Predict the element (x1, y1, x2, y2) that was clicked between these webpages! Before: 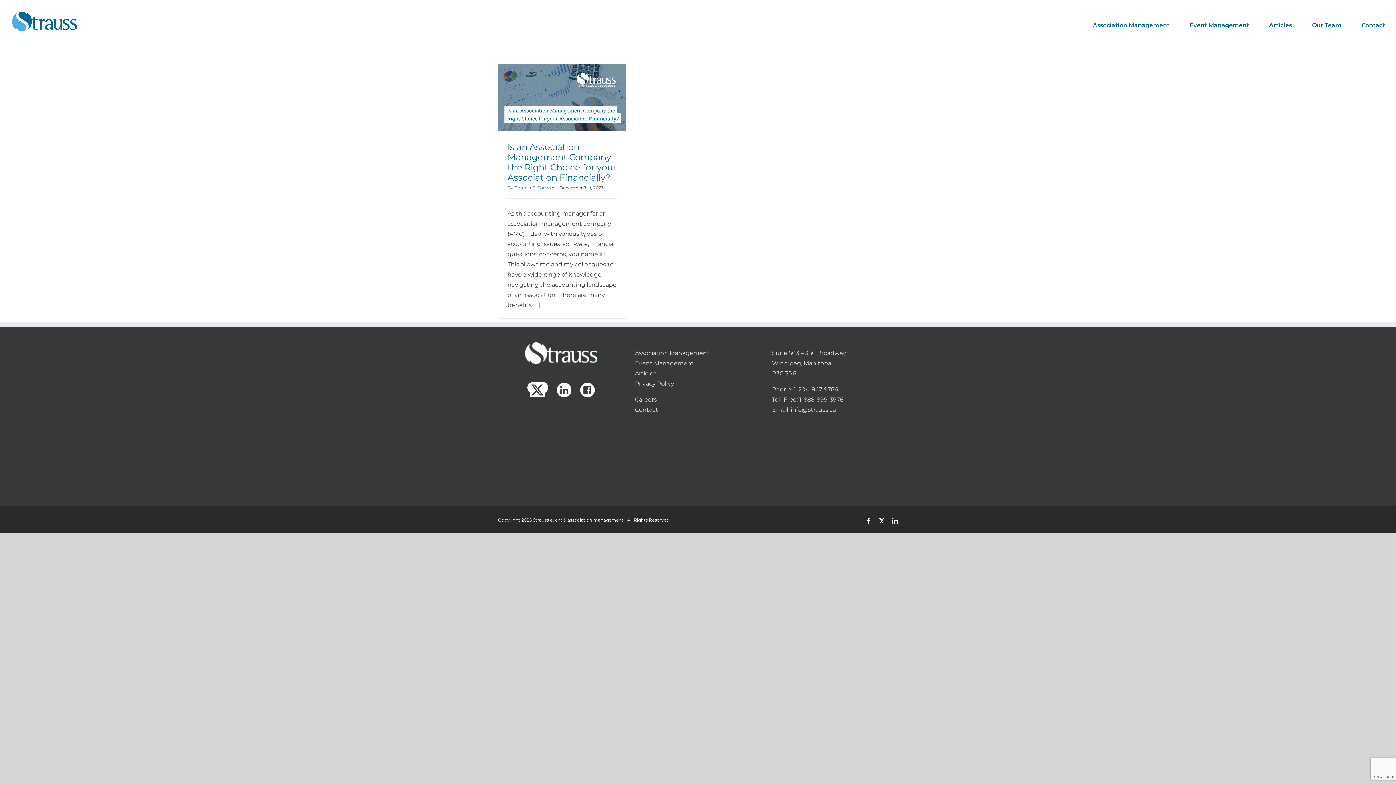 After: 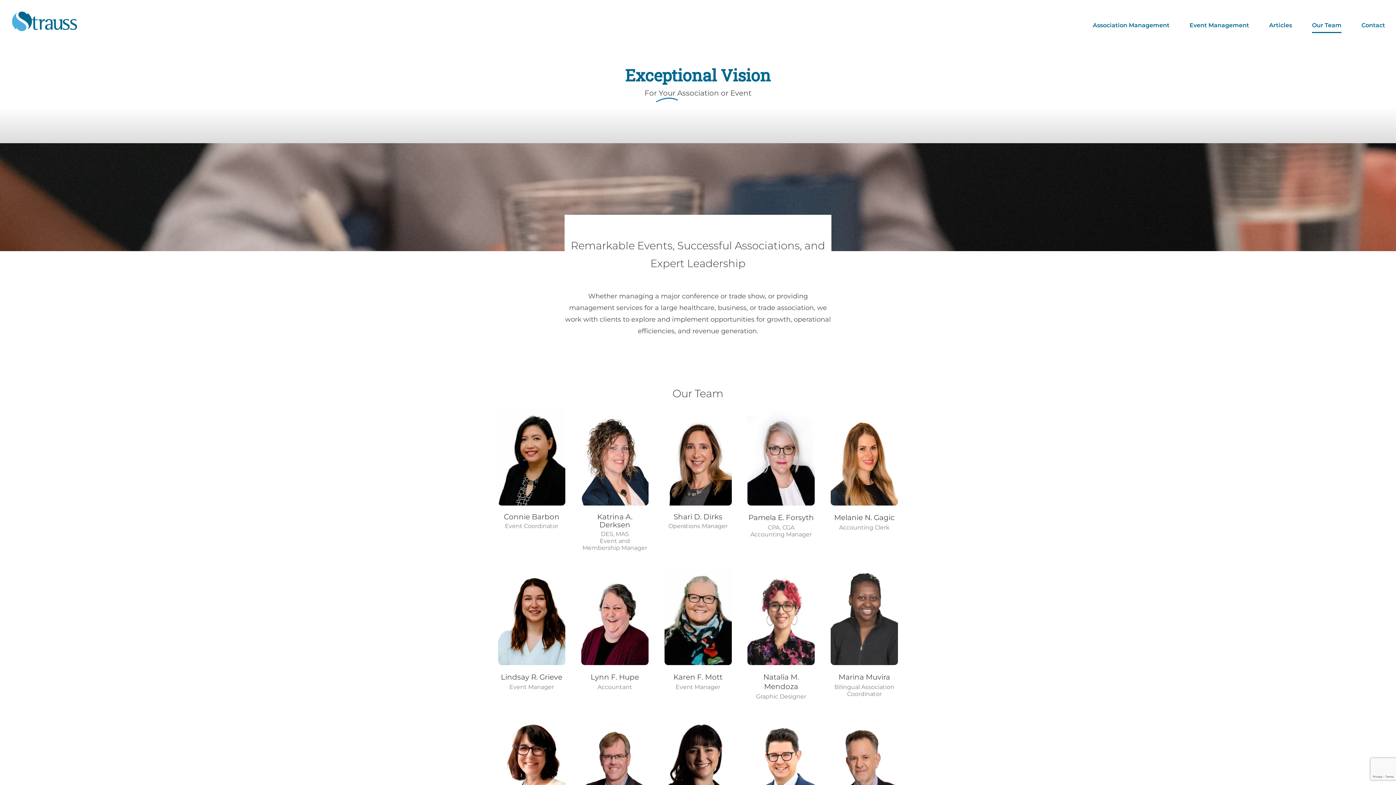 Action: bbox: (1312, 7, 1341, 43) label: Our Team